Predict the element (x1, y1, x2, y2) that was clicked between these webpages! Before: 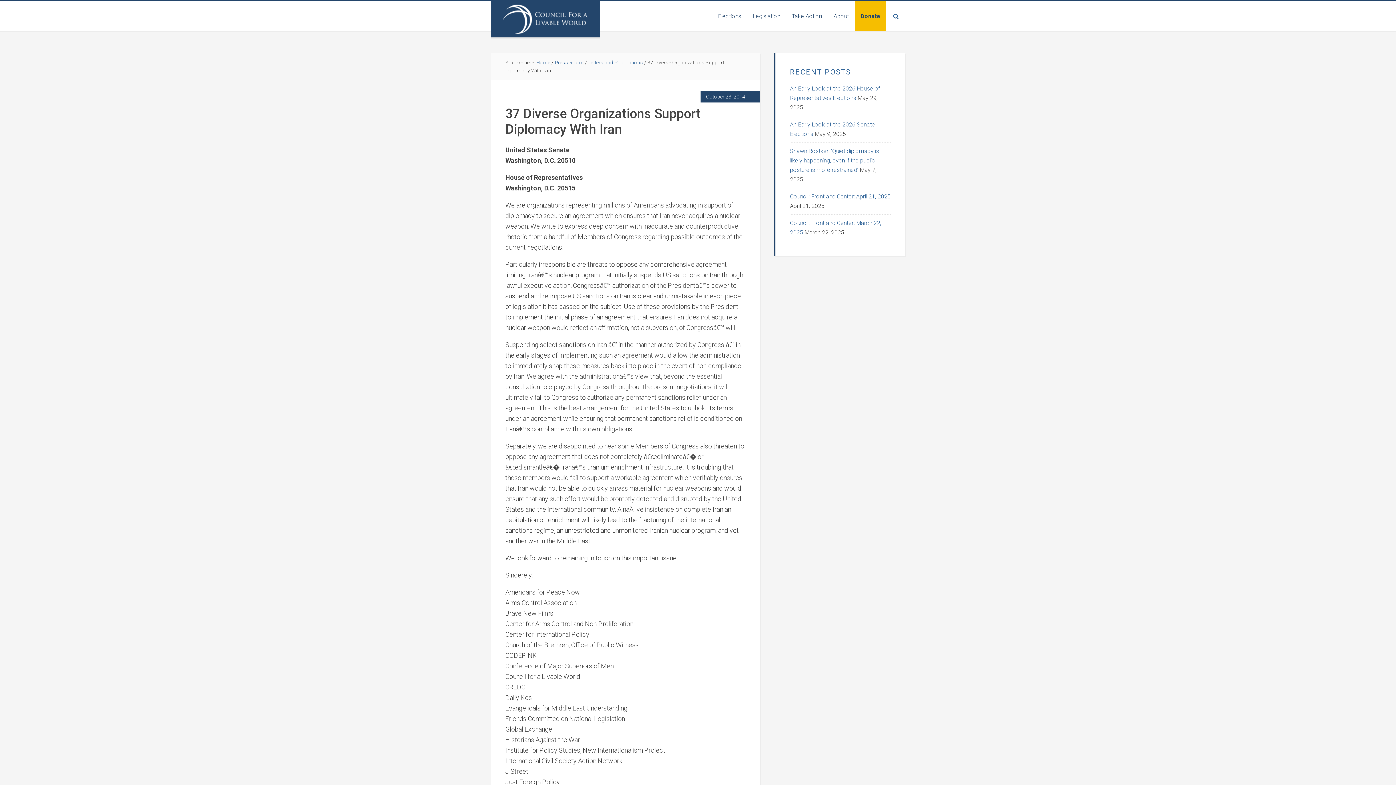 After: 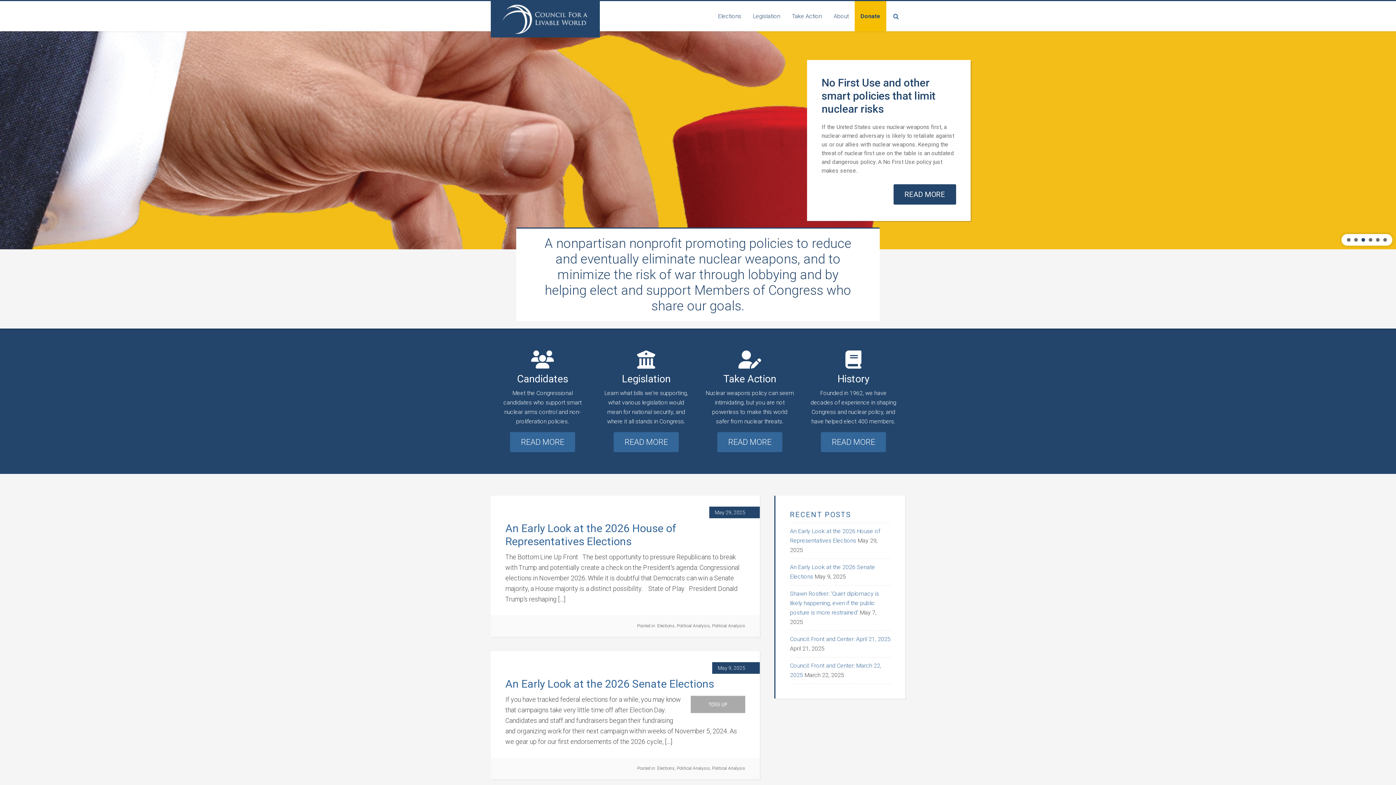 Action: bbox: (536, 59, 550, 65) label: Home